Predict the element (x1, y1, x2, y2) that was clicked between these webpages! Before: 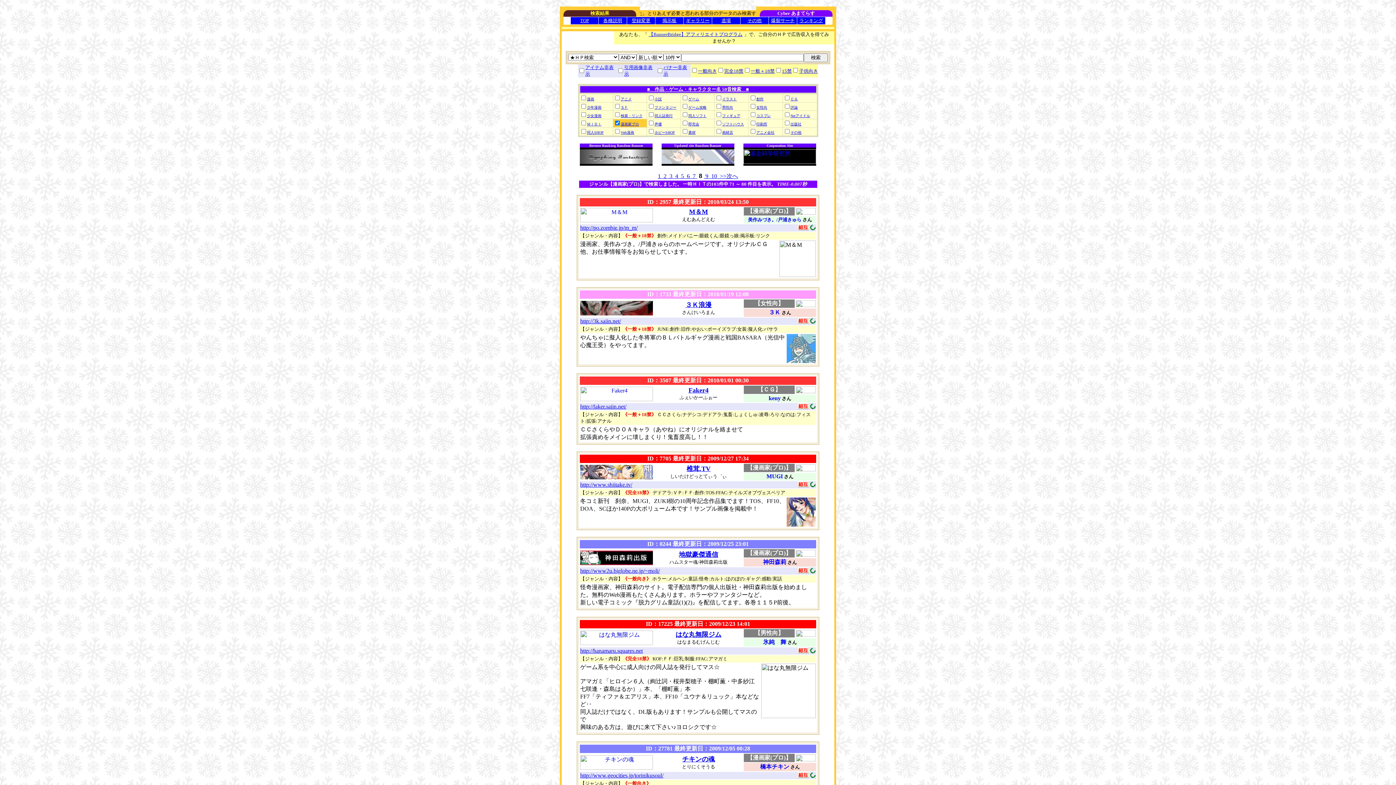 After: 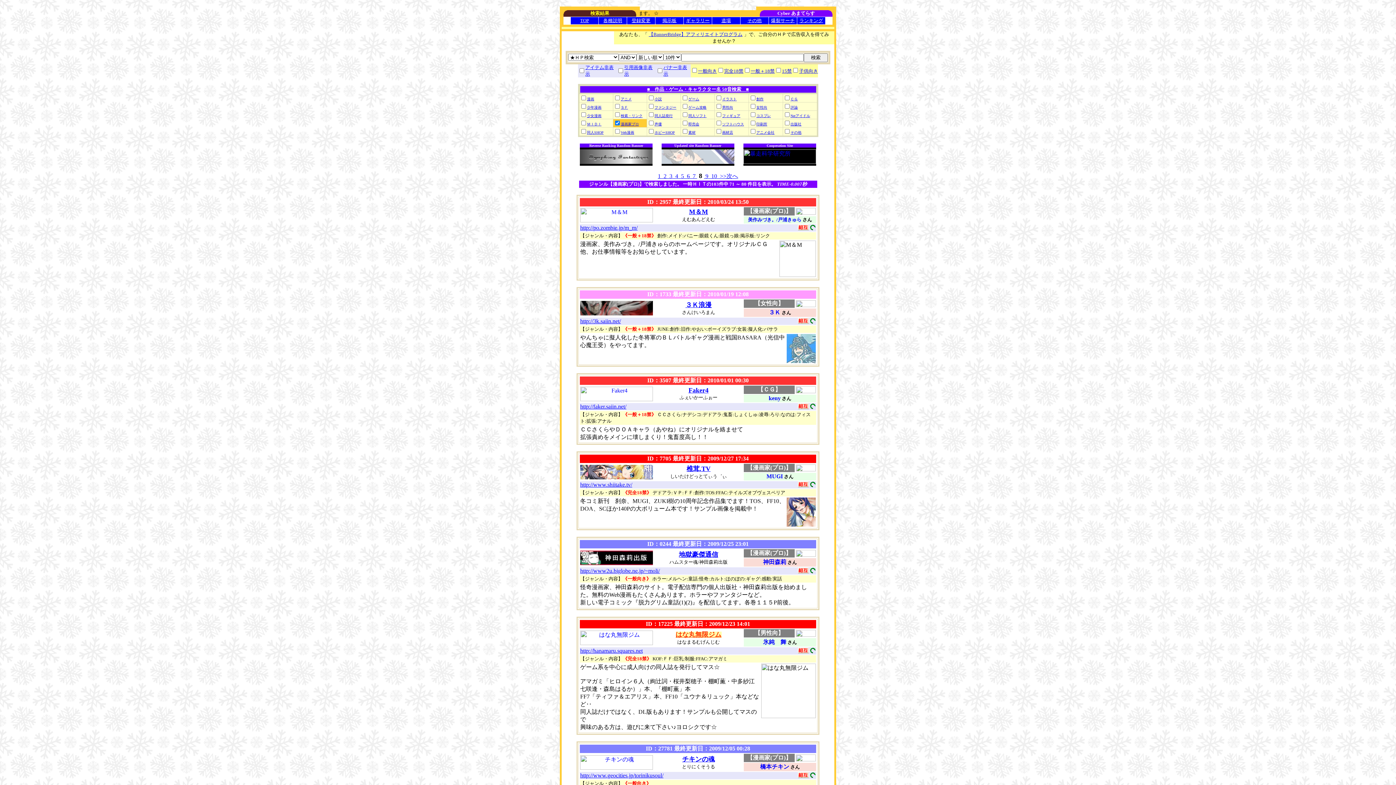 Action: bbox: (675, 632, 721, 638) label: はな丸無限ジム